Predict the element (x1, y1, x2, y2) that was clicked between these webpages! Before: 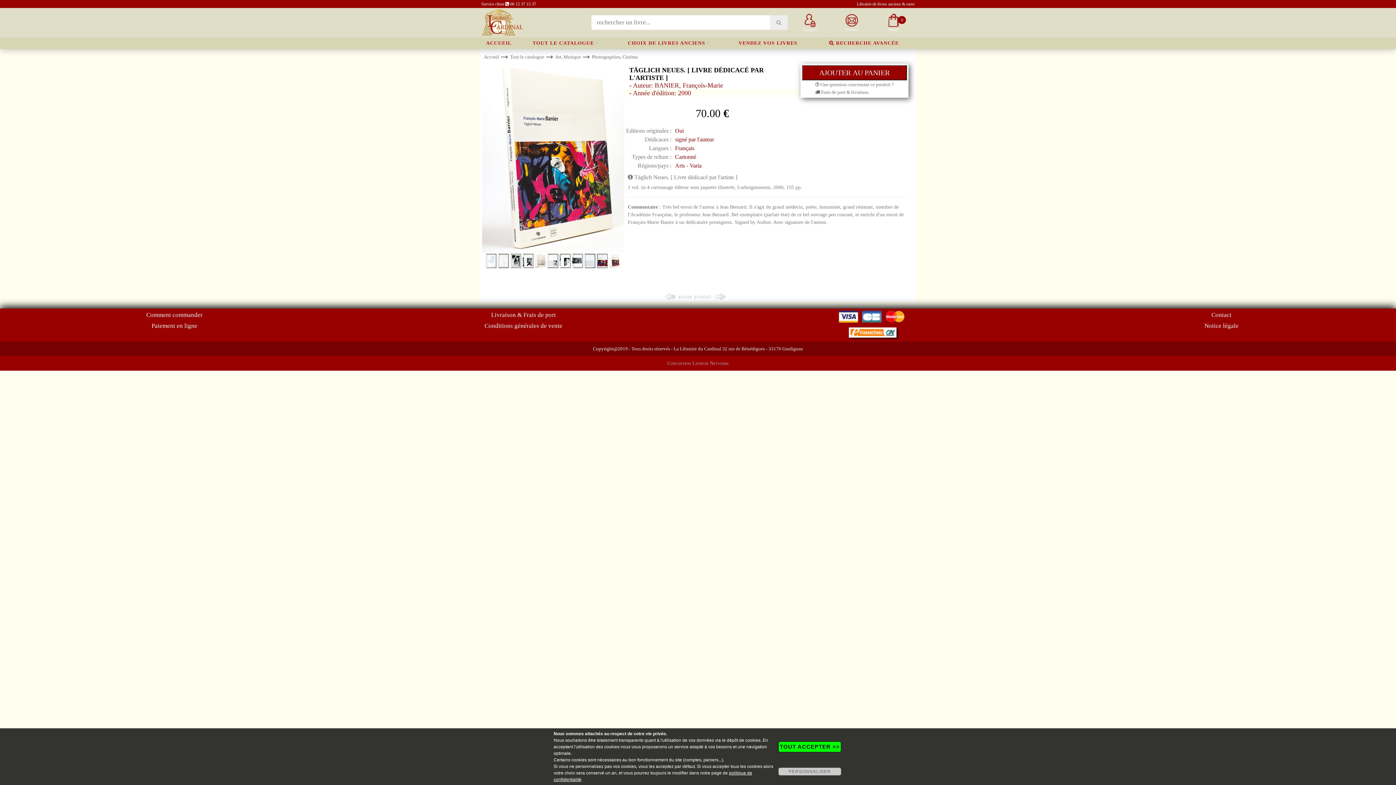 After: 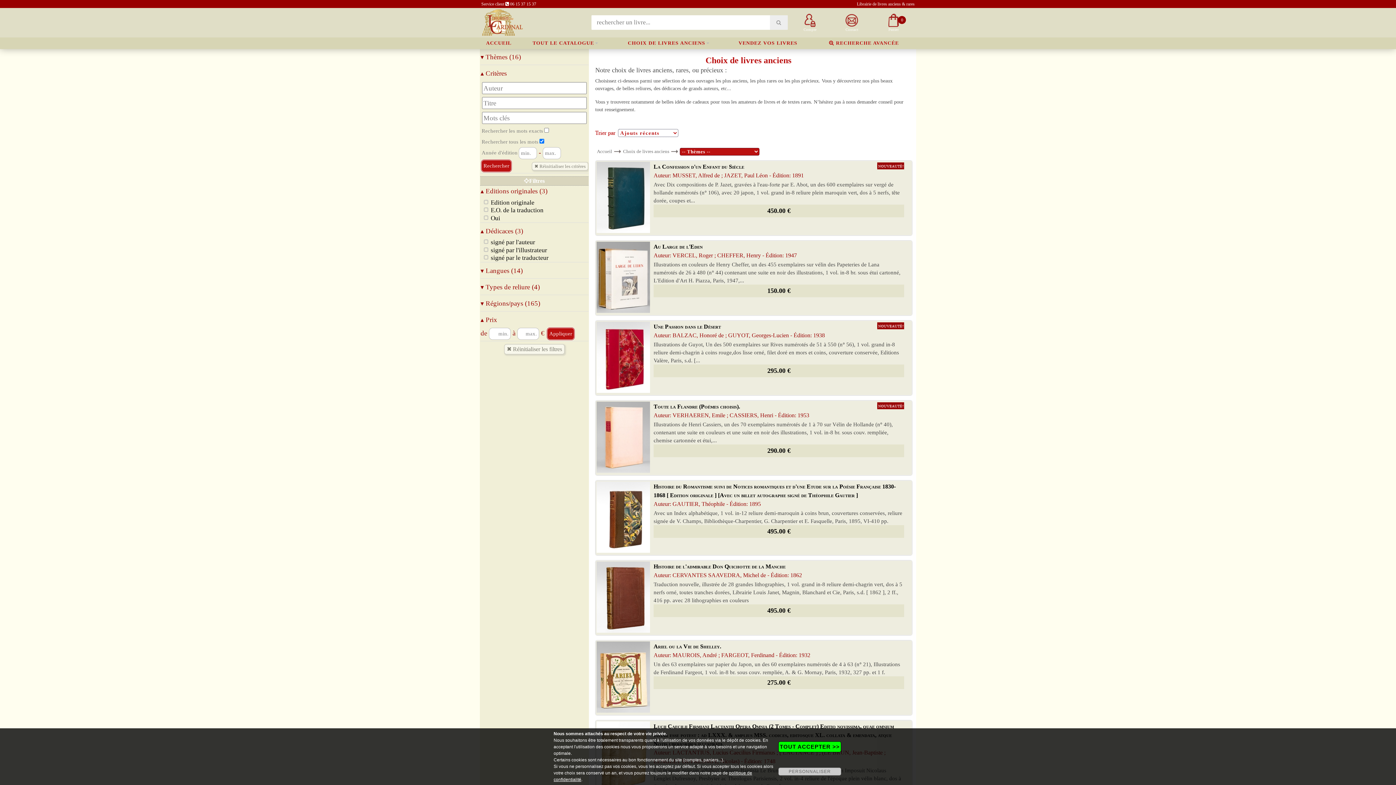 Action: label: CHOIX DE LIVRES ANCIENS bbox: (609, 37, 724, 49)